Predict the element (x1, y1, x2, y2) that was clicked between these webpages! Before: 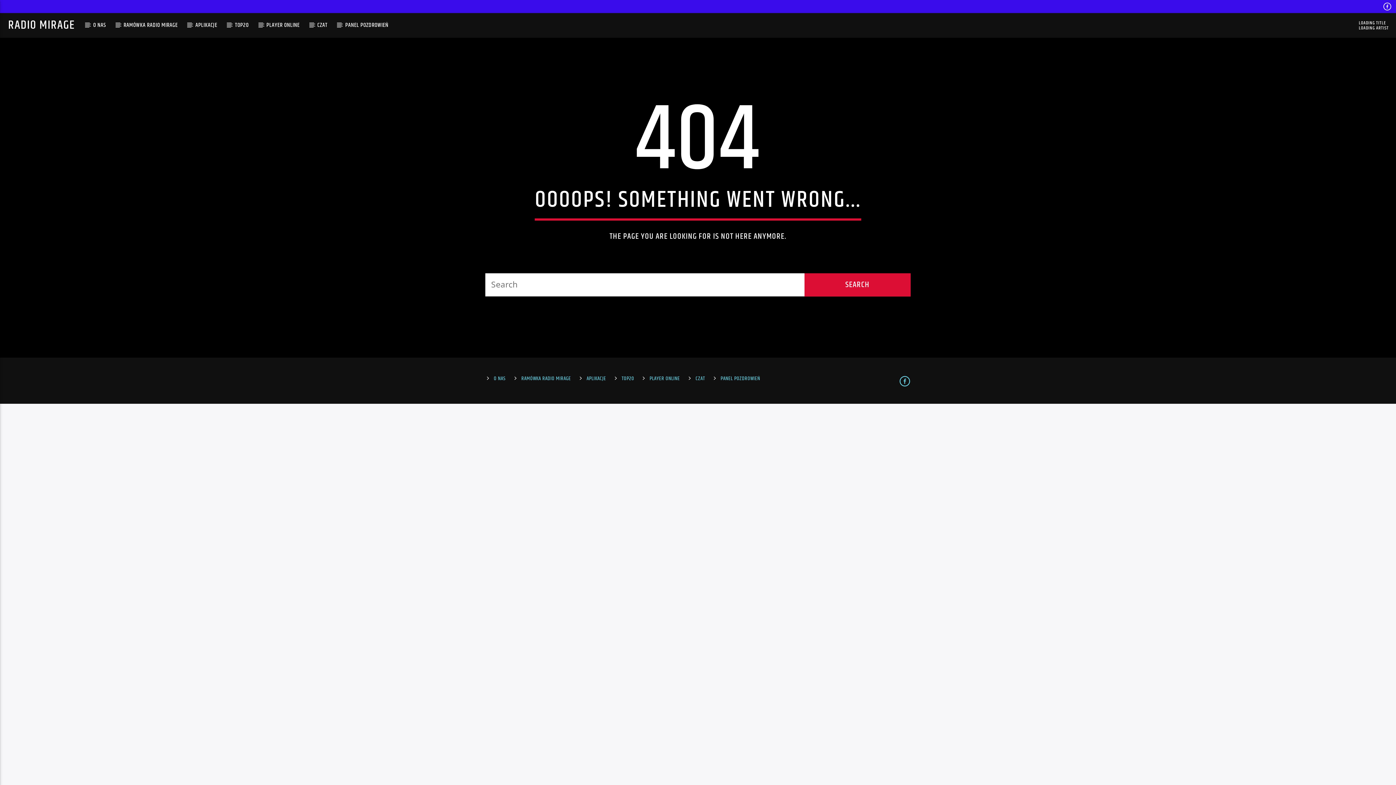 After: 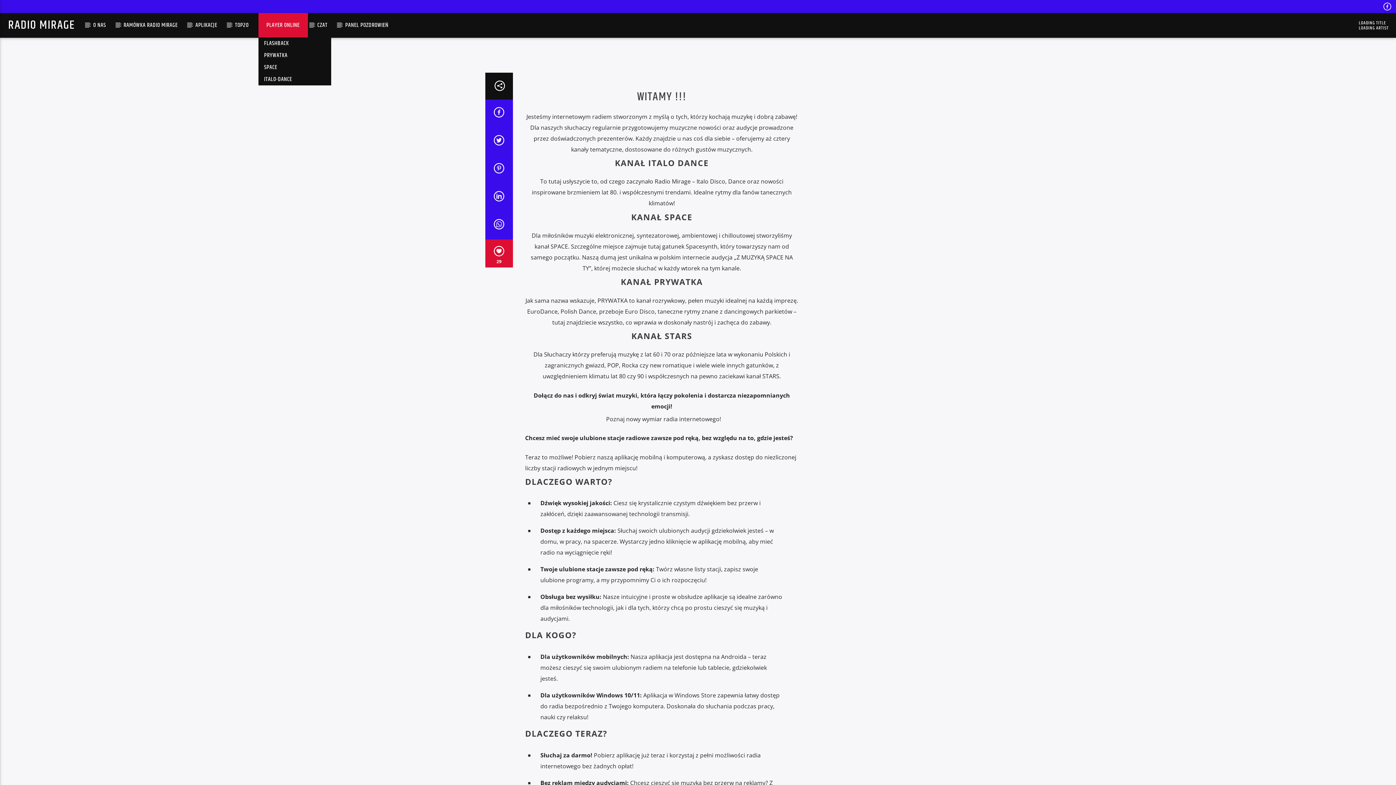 Action: label: PLAYER ONLINE bbox: (258, 13, 307, 37)